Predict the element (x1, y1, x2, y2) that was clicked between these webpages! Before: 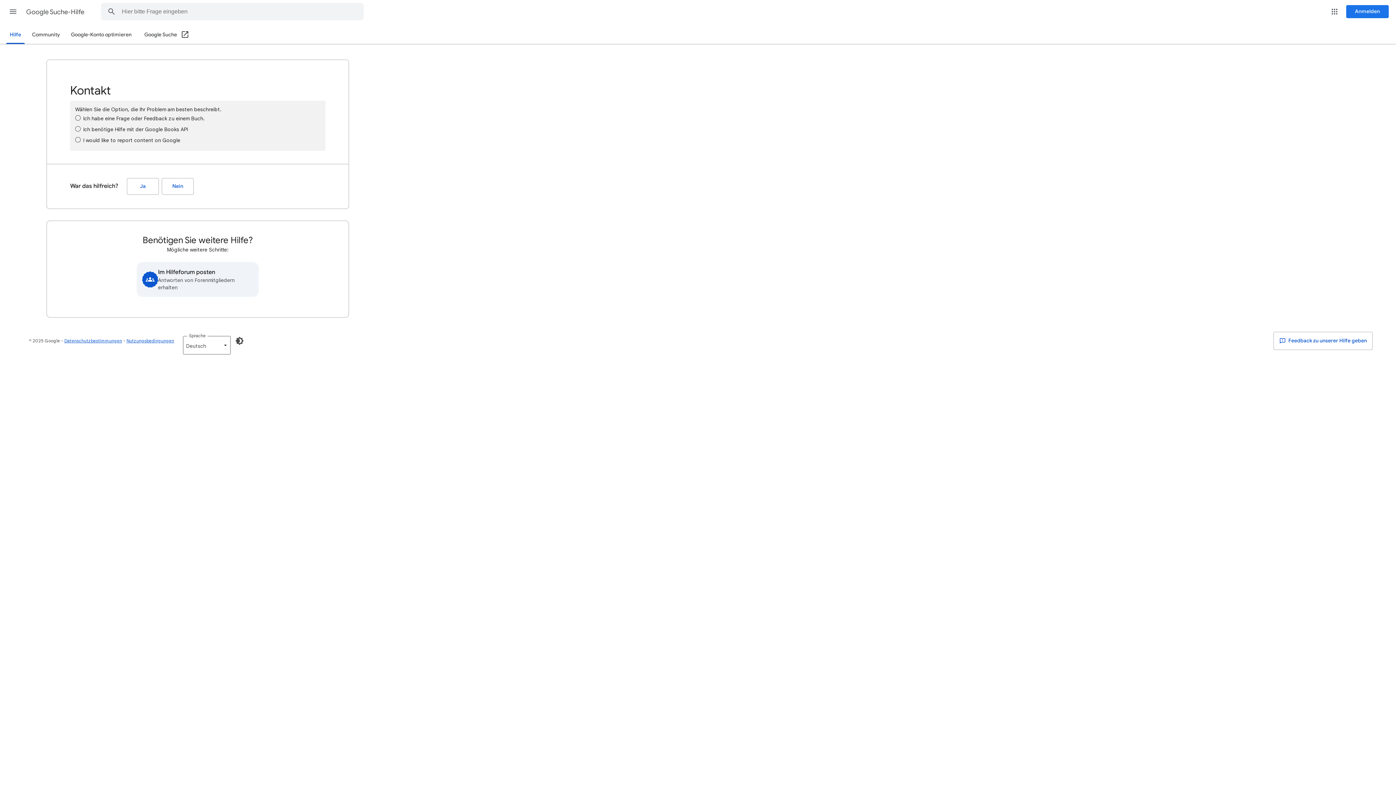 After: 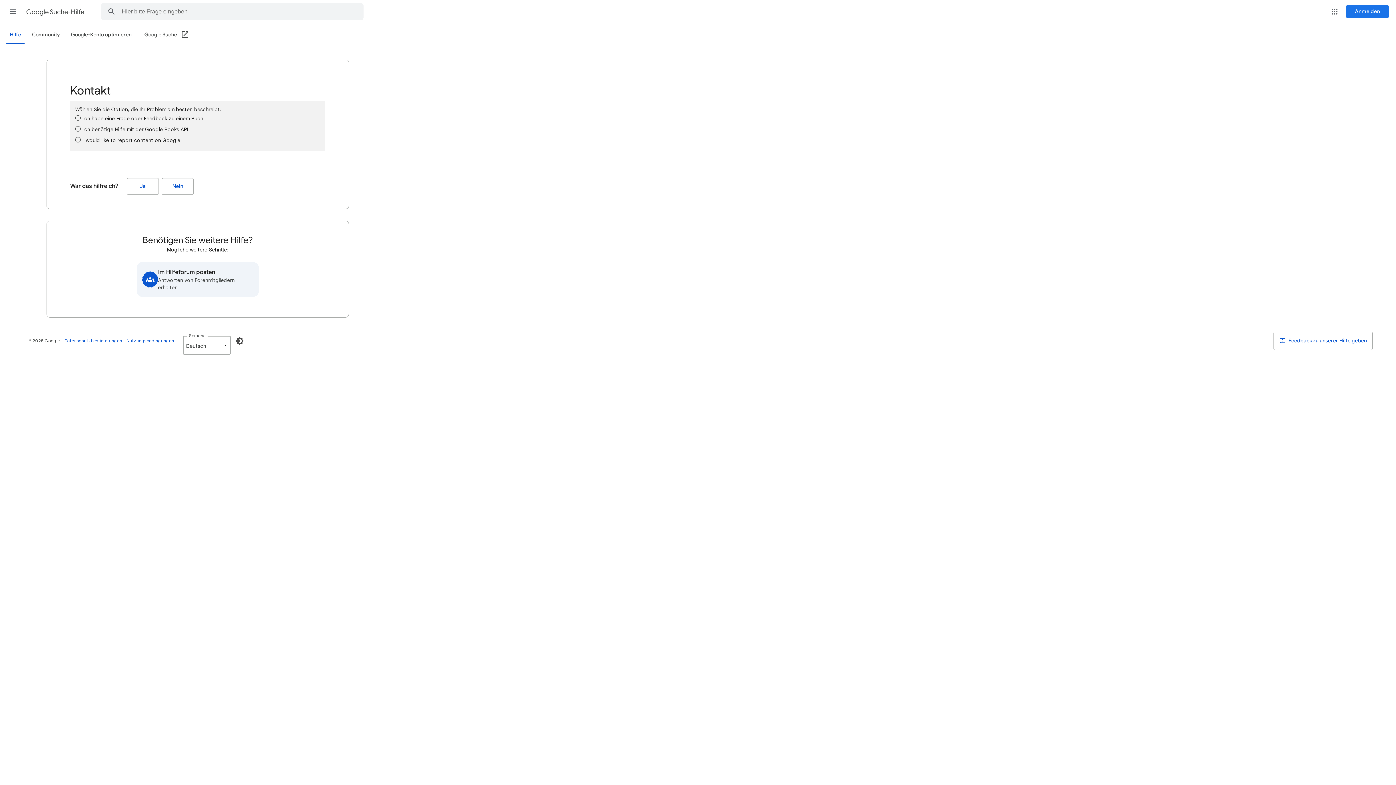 Action: bbox: (144, 26, 189, 44) label: Google Suche (In neuem Fenster öffnen)